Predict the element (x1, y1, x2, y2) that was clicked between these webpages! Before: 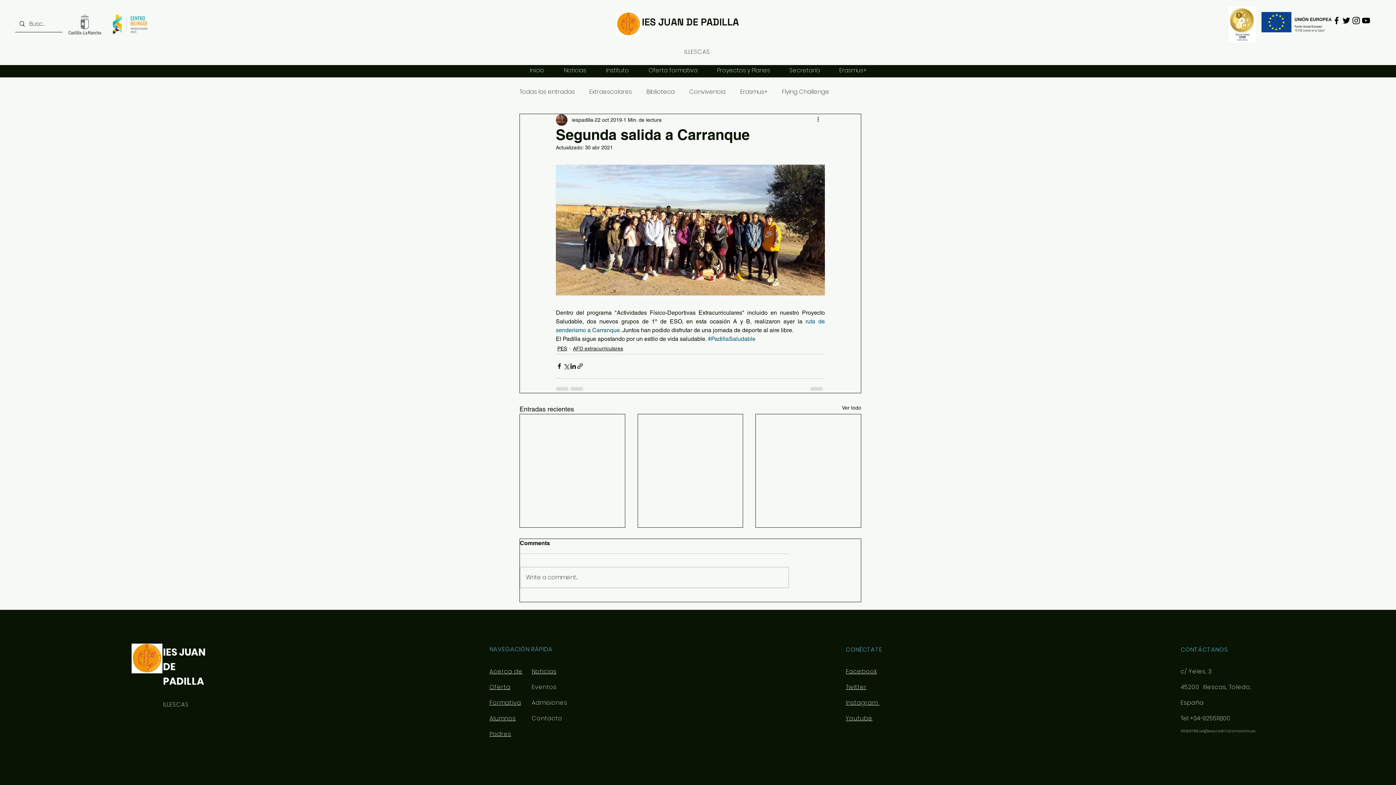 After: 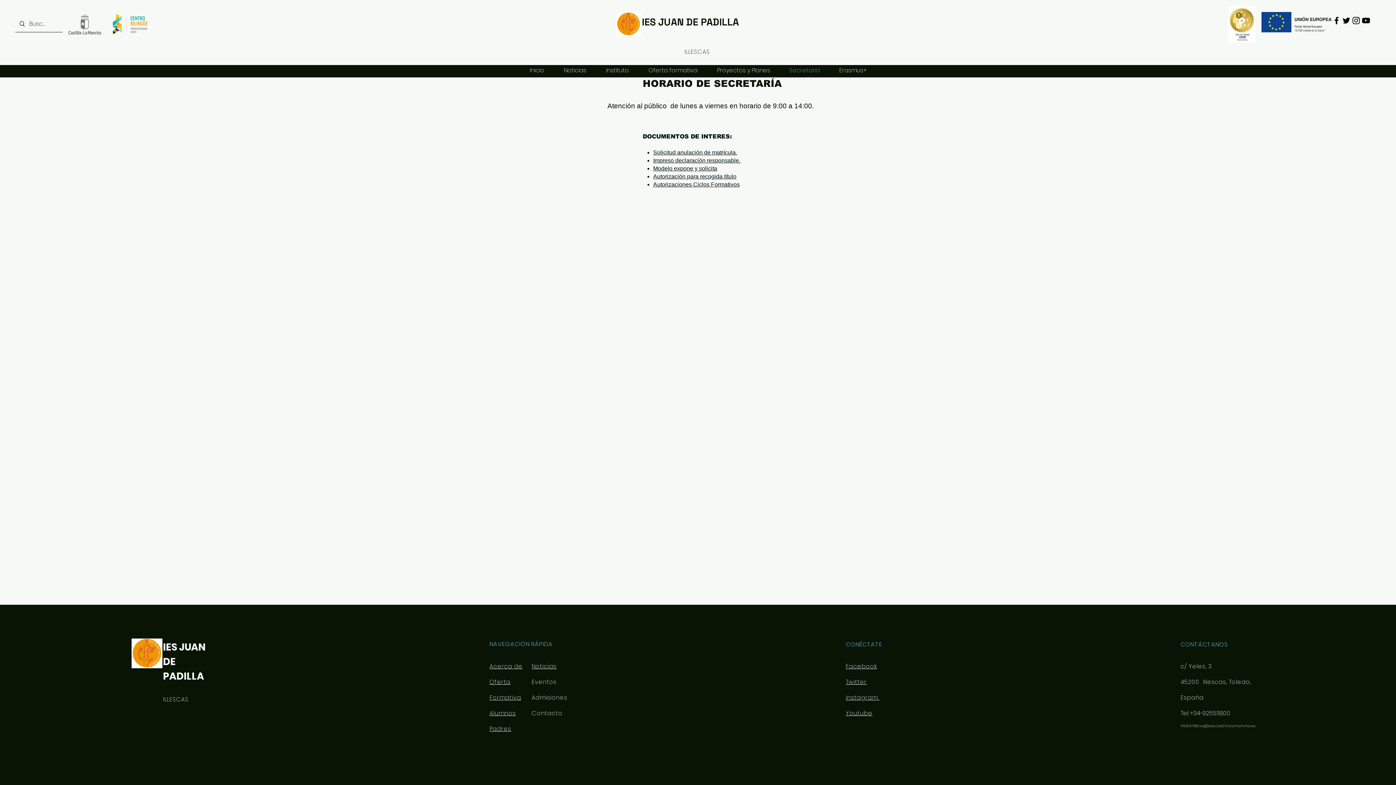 Action: label: Secretaría bbox: (780, 65, 829, 75)